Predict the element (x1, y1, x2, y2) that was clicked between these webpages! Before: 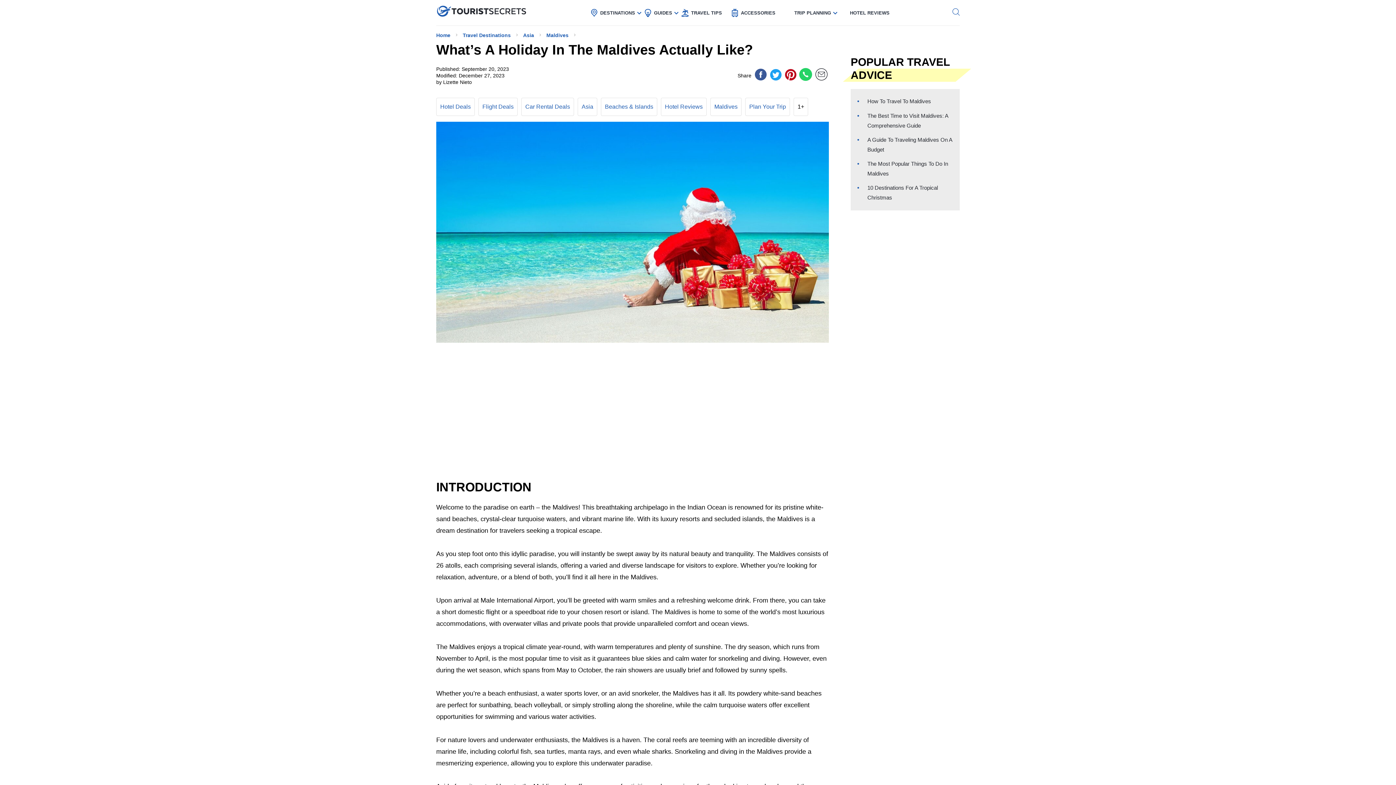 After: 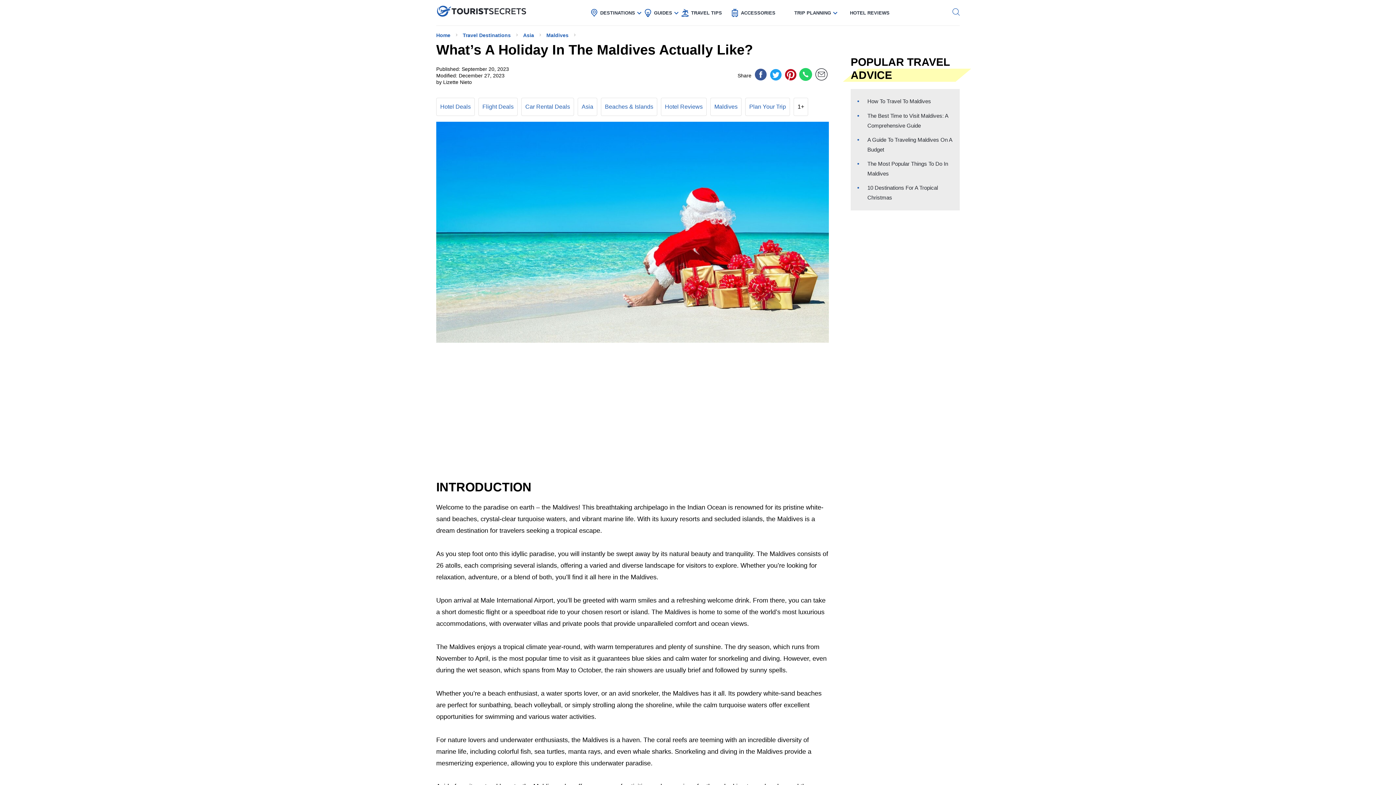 Action: bbox: (482, 103, 513, 109) label: Flight Deals